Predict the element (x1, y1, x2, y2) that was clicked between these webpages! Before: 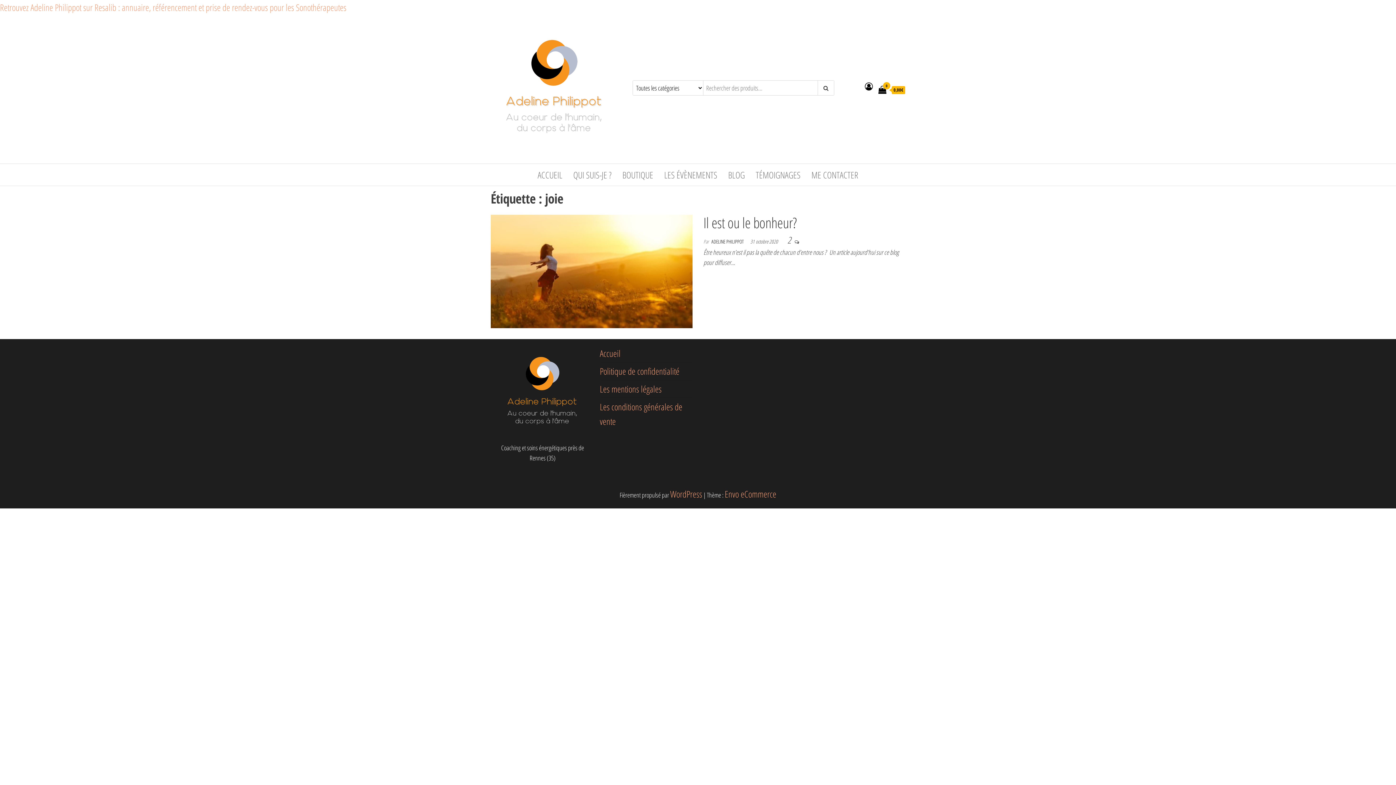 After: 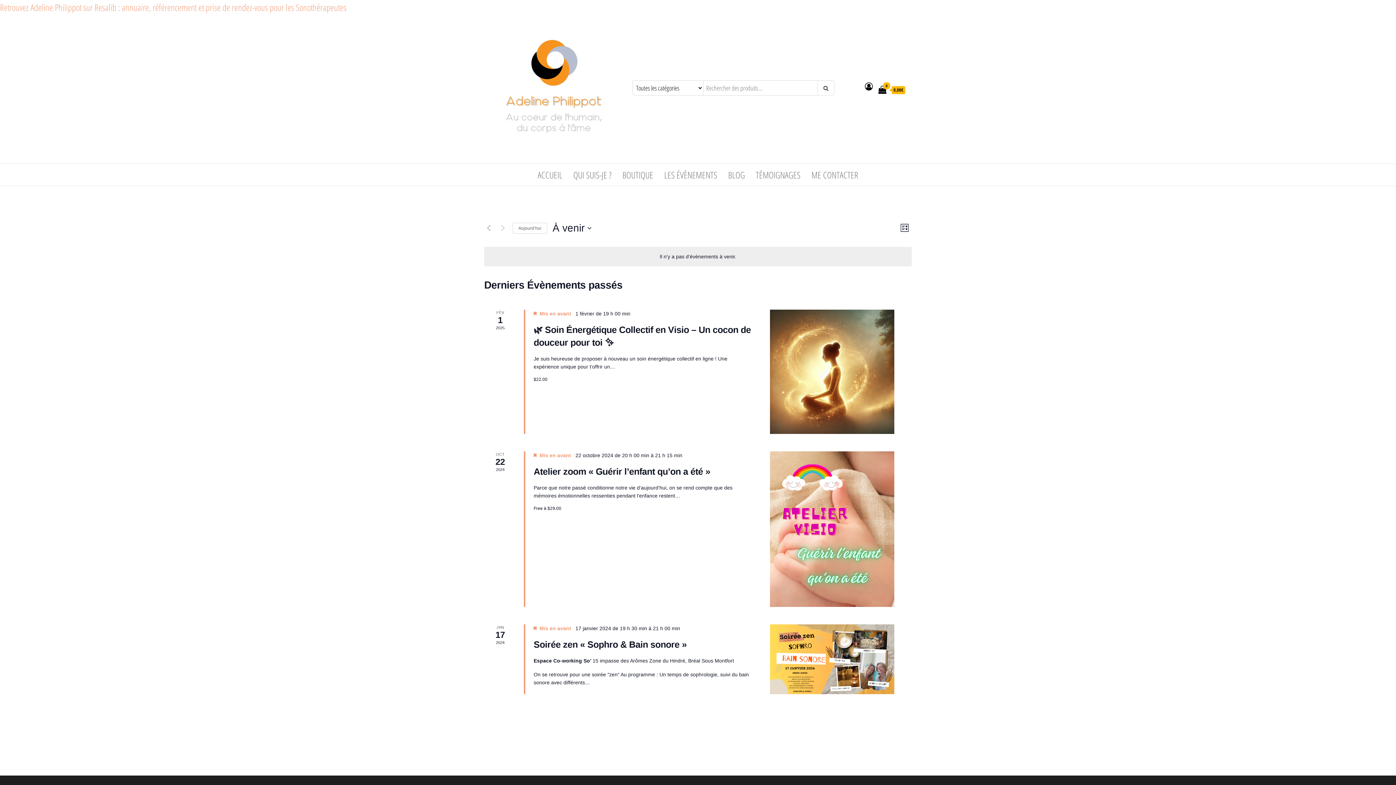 Action: bbox: (658, 164, 722, 185) label: LES ÉVÈNEMENTS